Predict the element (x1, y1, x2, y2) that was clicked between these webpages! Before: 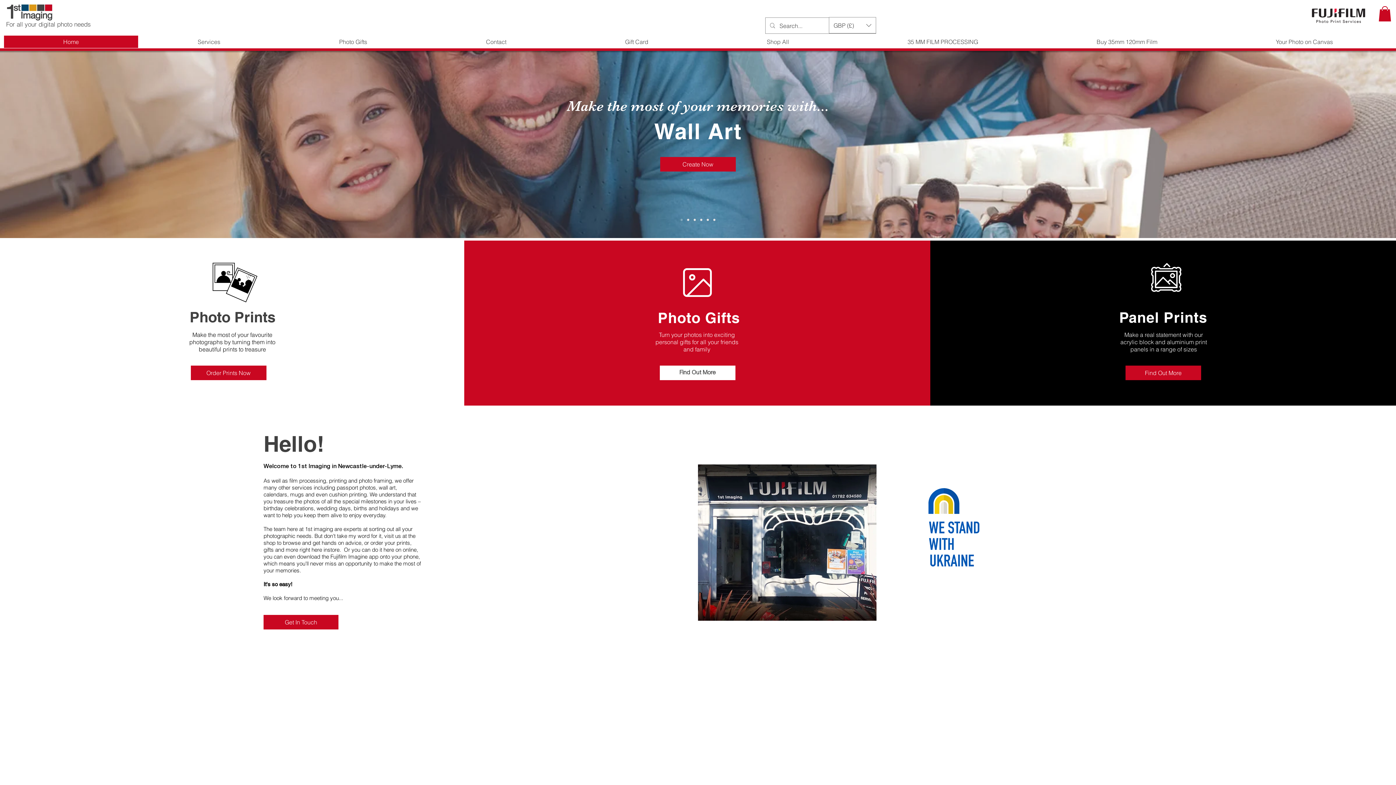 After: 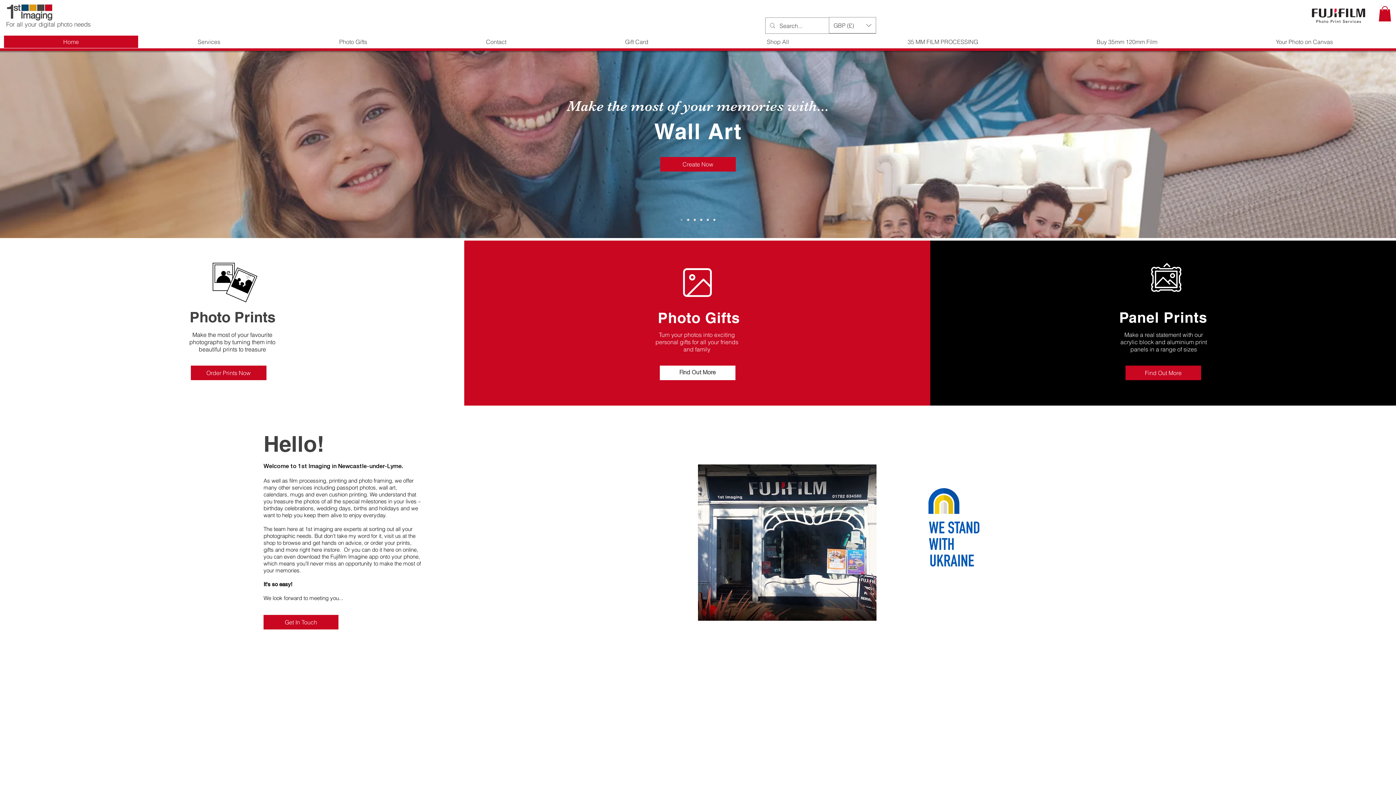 Action: bbox: (1350, 135, 1360, 153) label: Next